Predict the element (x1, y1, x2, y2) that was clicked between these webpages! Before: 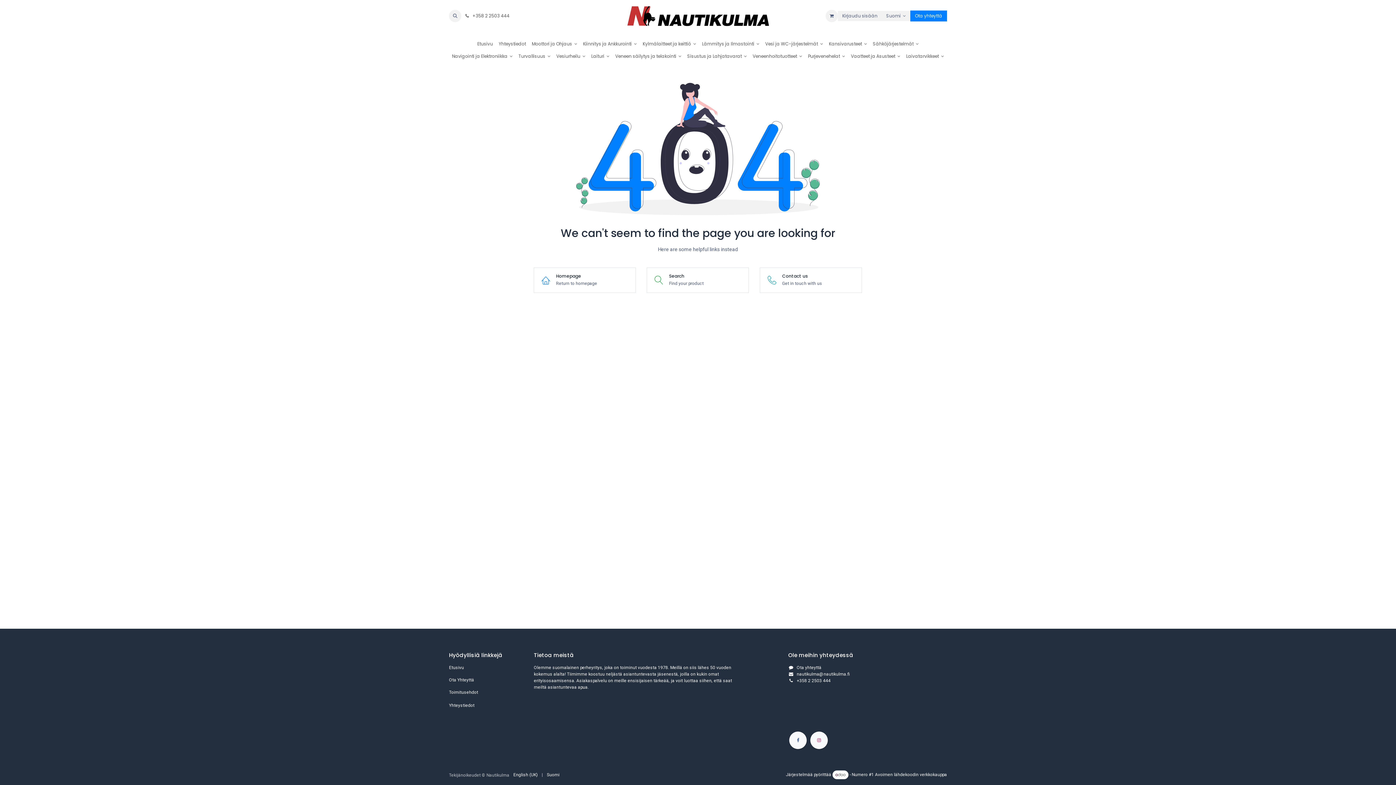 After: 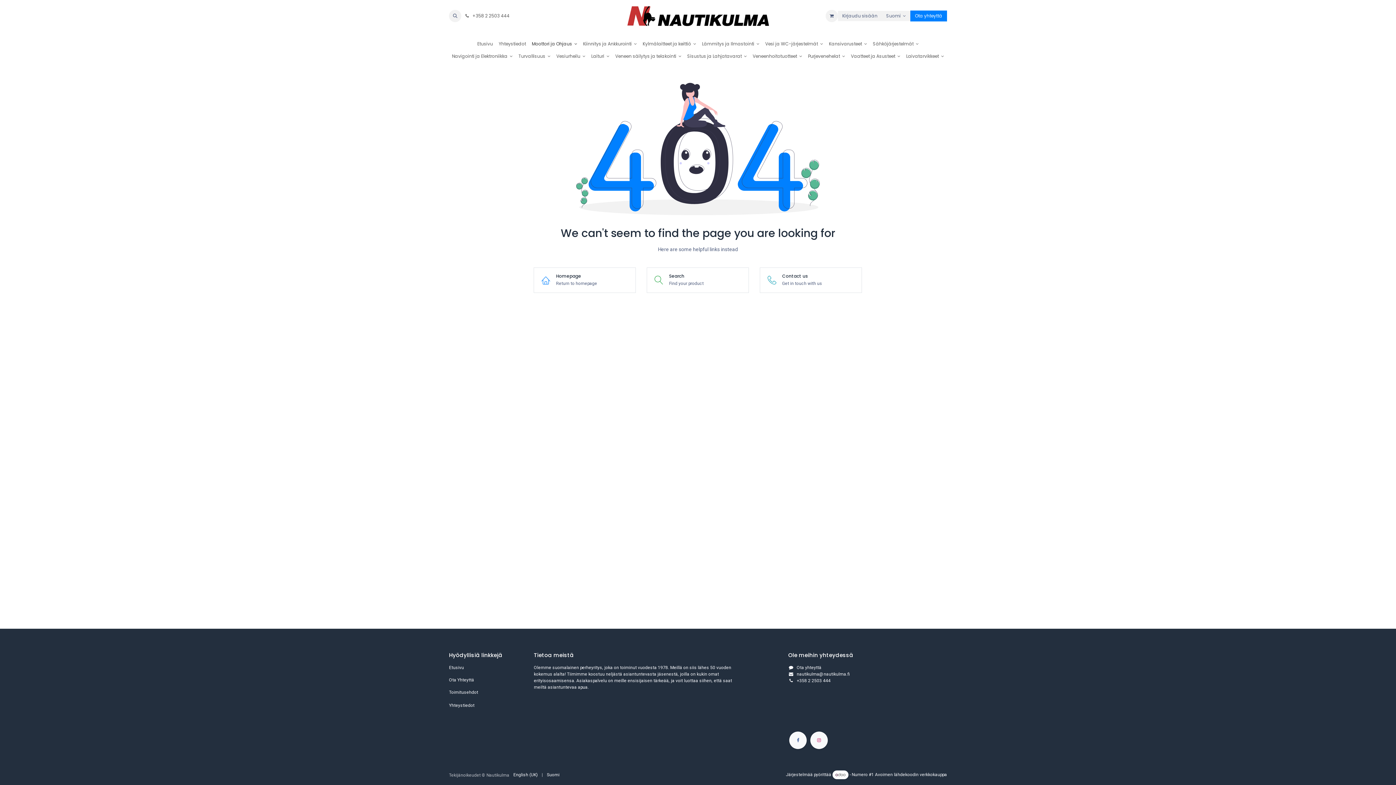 Action: label: Moottori ja Ohjaus  bbox: (529, 37, 580, 50)